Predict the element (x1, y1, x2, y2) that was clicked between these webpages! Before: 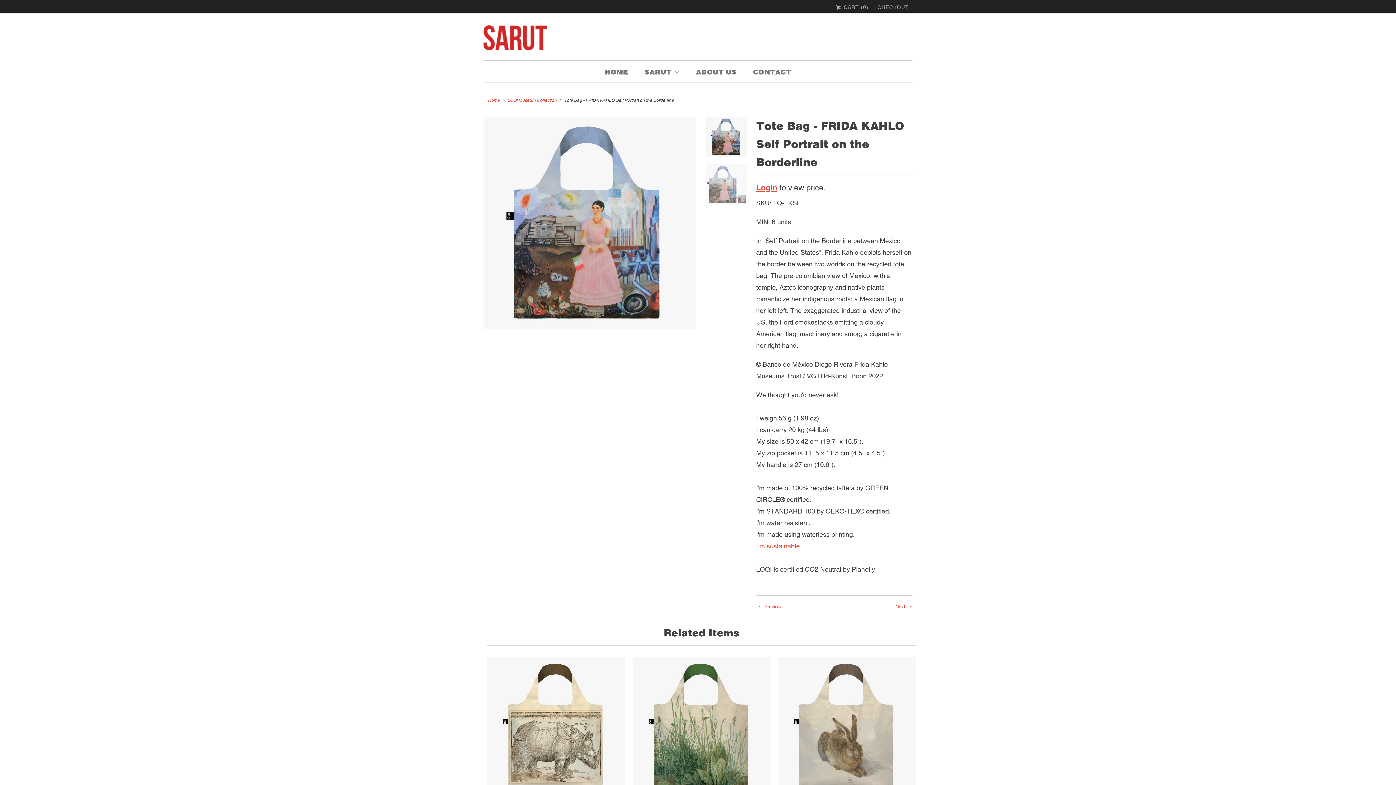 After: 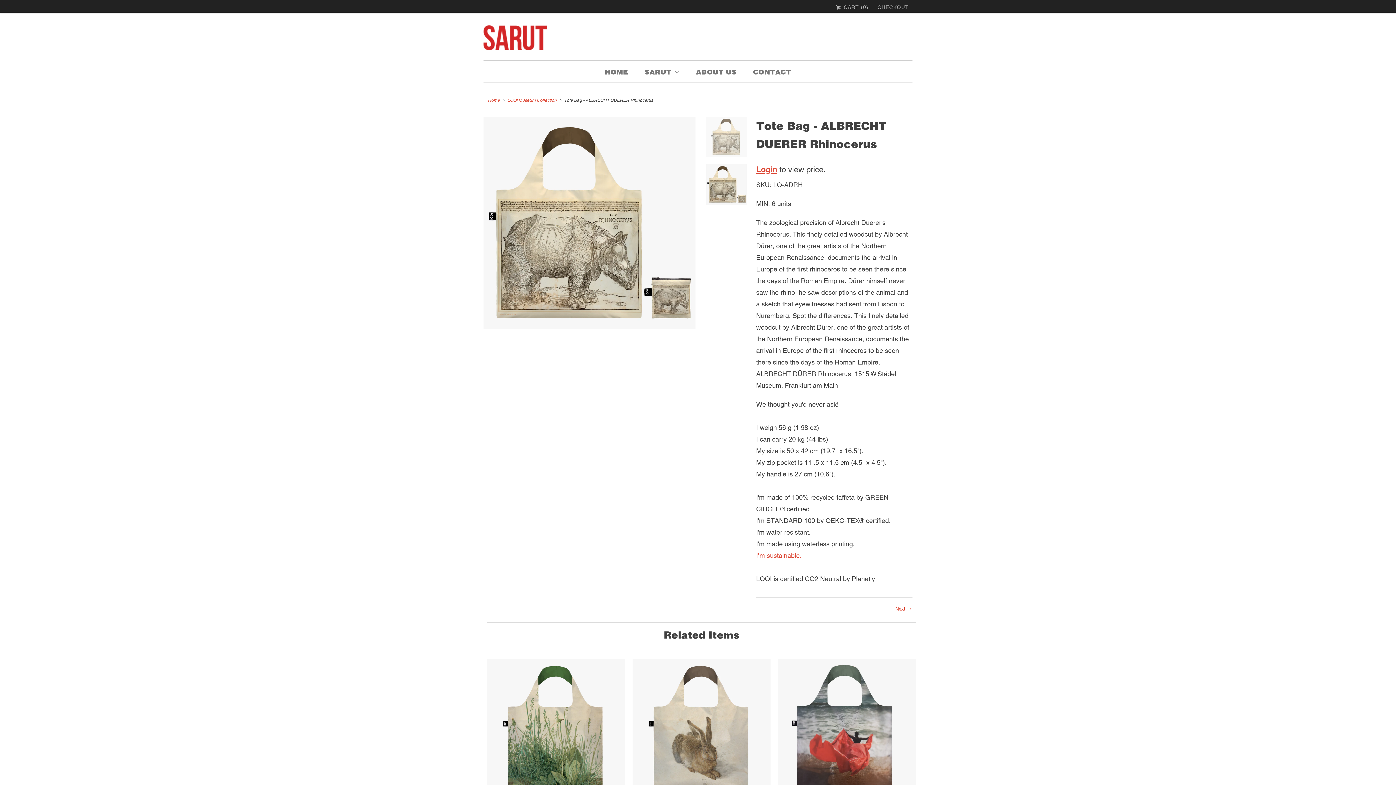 Action: bbox: (487, 657, 625, 827) label: Tote Bag - ALBRECHT DUERER Rhinocerus
Login to view price.